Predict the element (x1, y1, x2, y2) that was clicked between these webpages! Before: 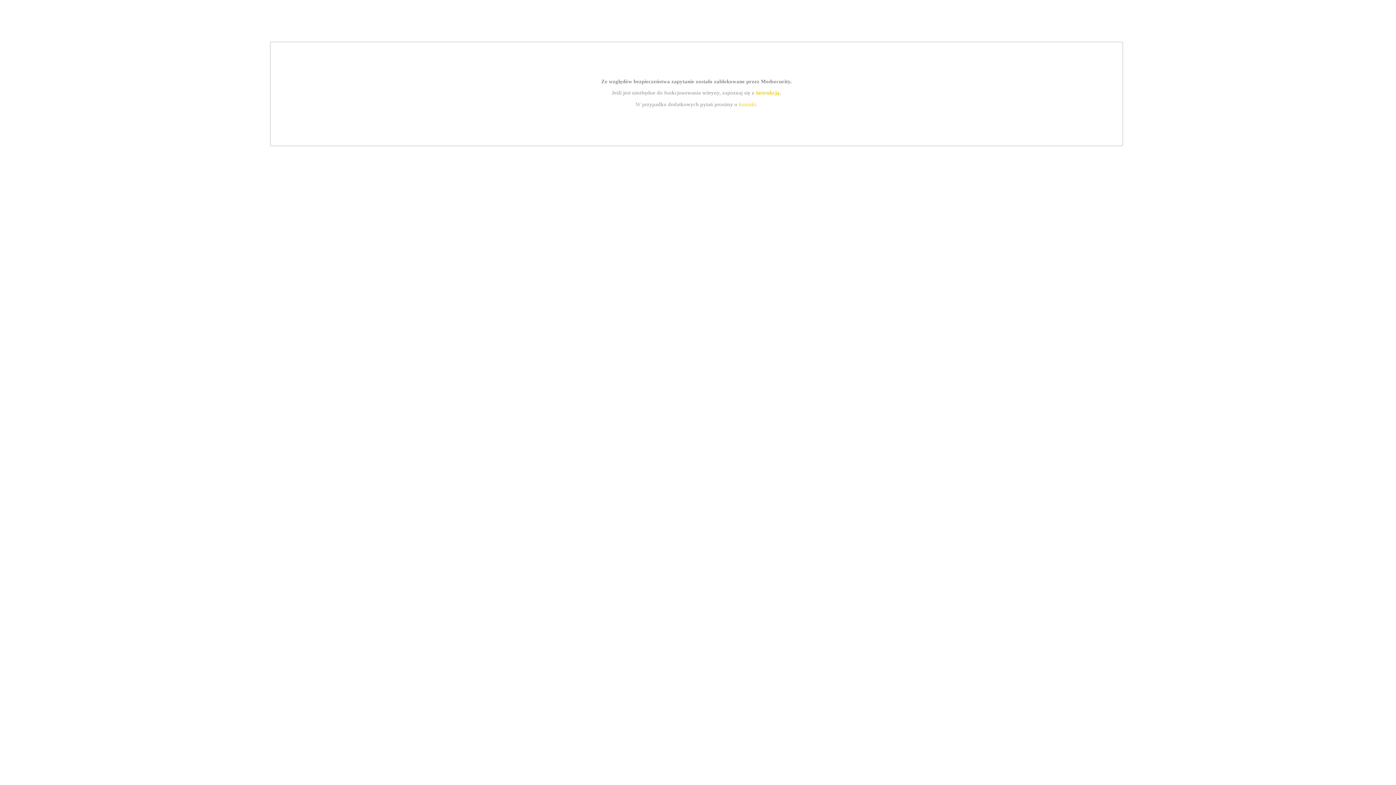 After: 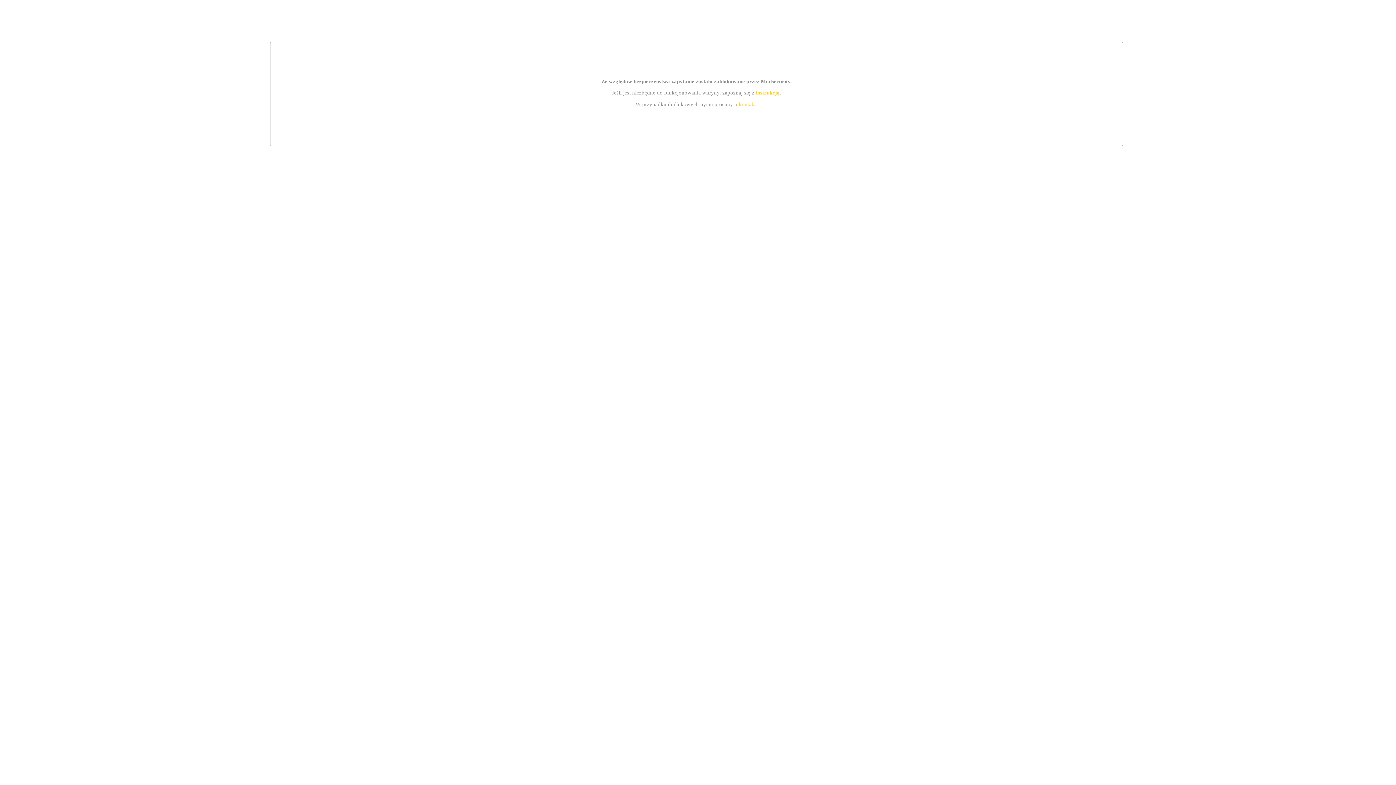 Action: label: instrukcją bbox: (755, 89, 779, 95)